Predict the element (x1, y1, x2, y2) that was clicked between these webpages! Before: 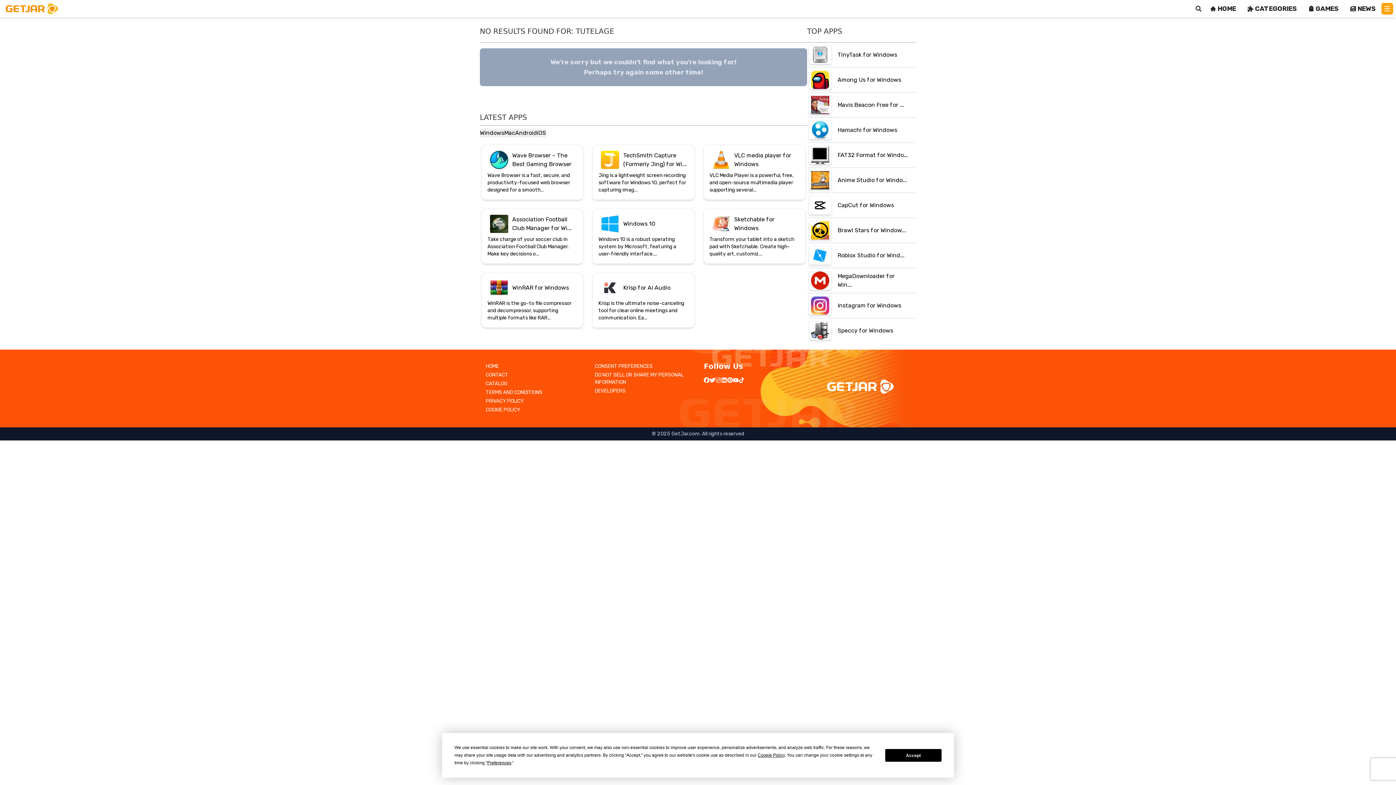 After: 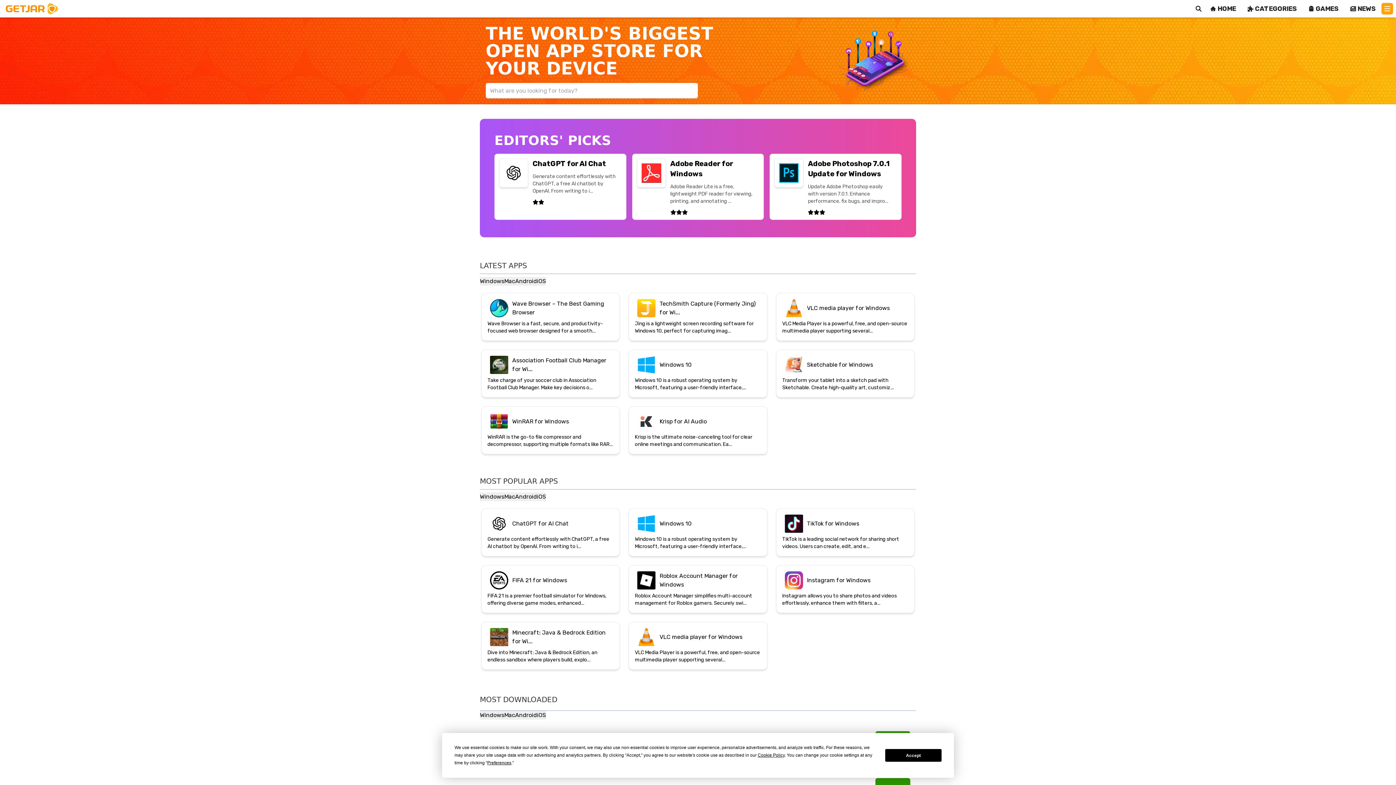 Action: bbox: (2, 2, 61, 14)